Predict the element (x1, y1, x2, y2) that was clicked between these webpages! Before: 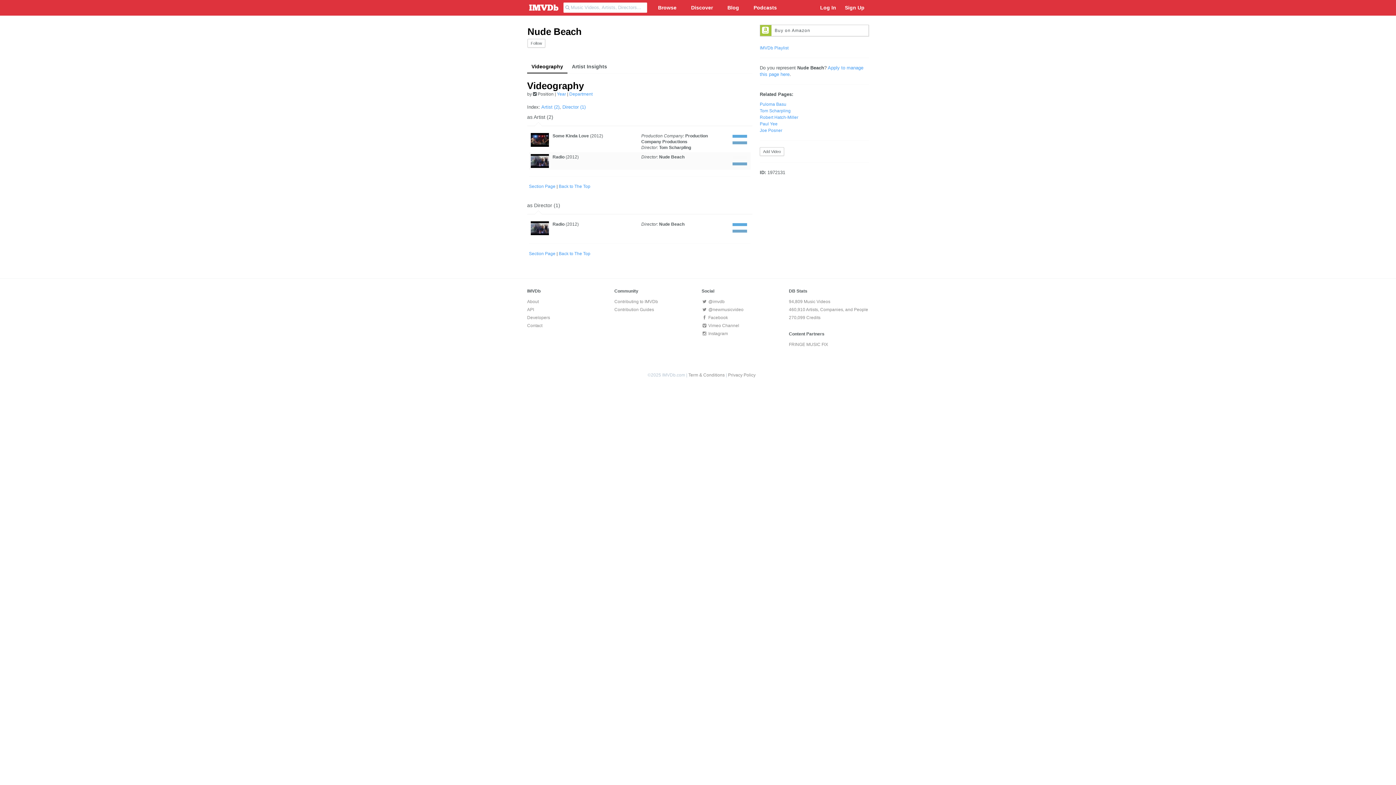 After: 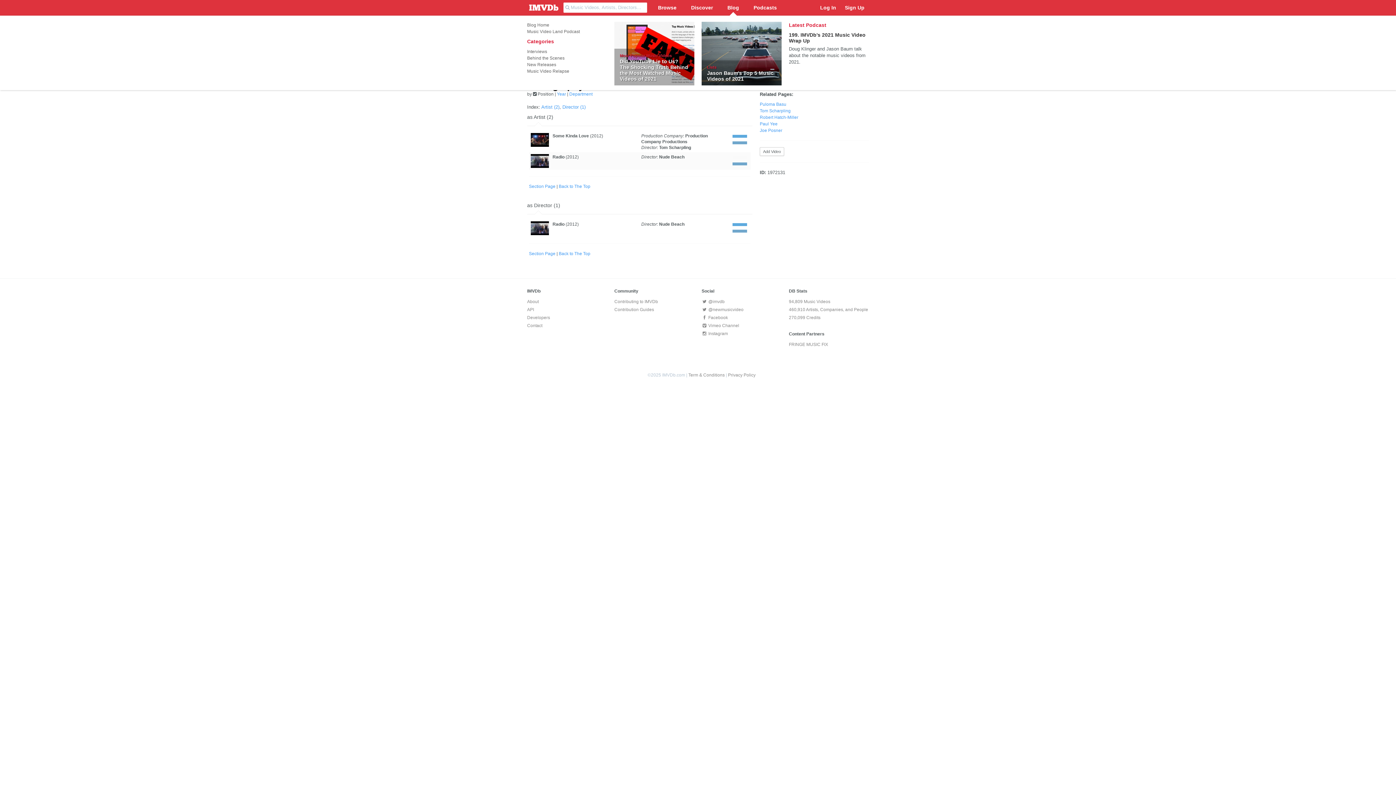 Action: label: Blog bbox: (720, 1, 746, 16)